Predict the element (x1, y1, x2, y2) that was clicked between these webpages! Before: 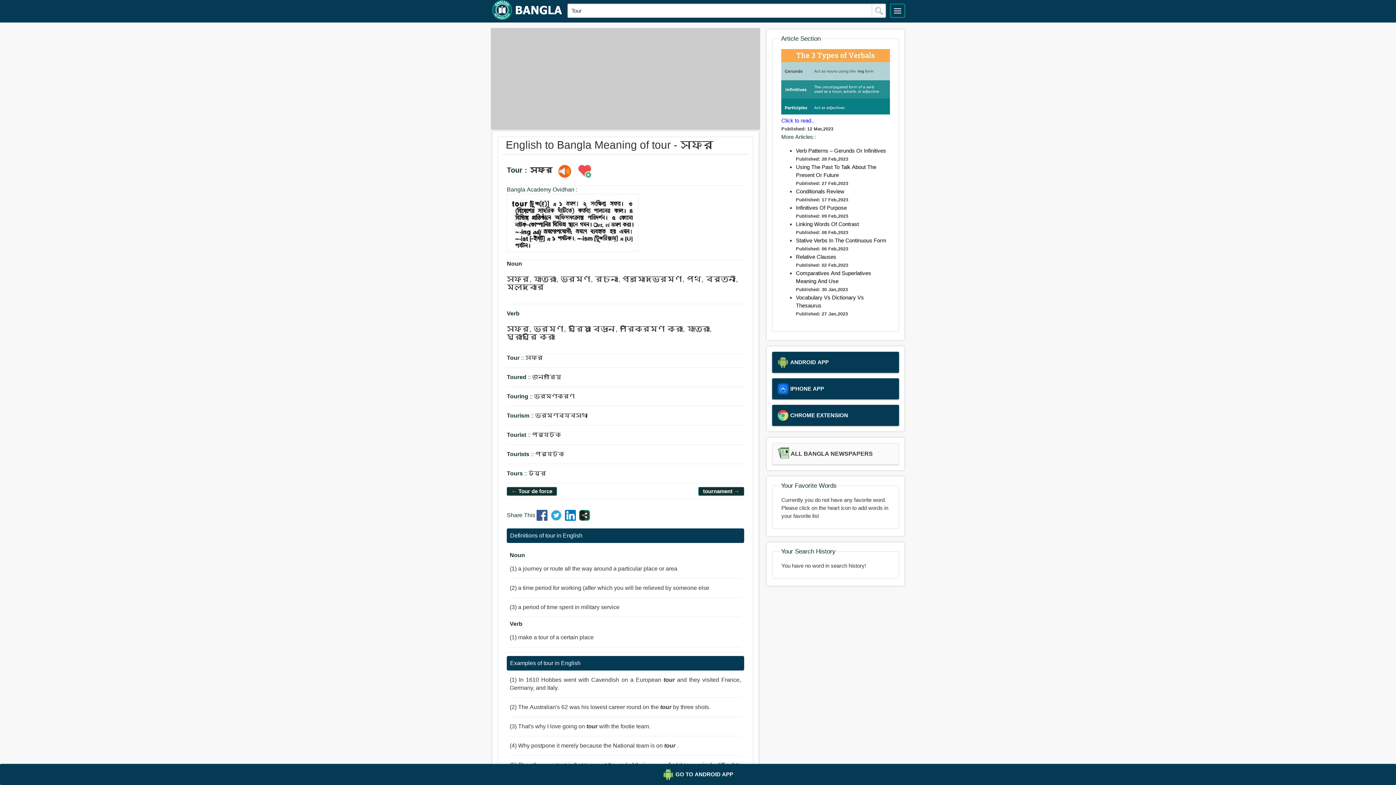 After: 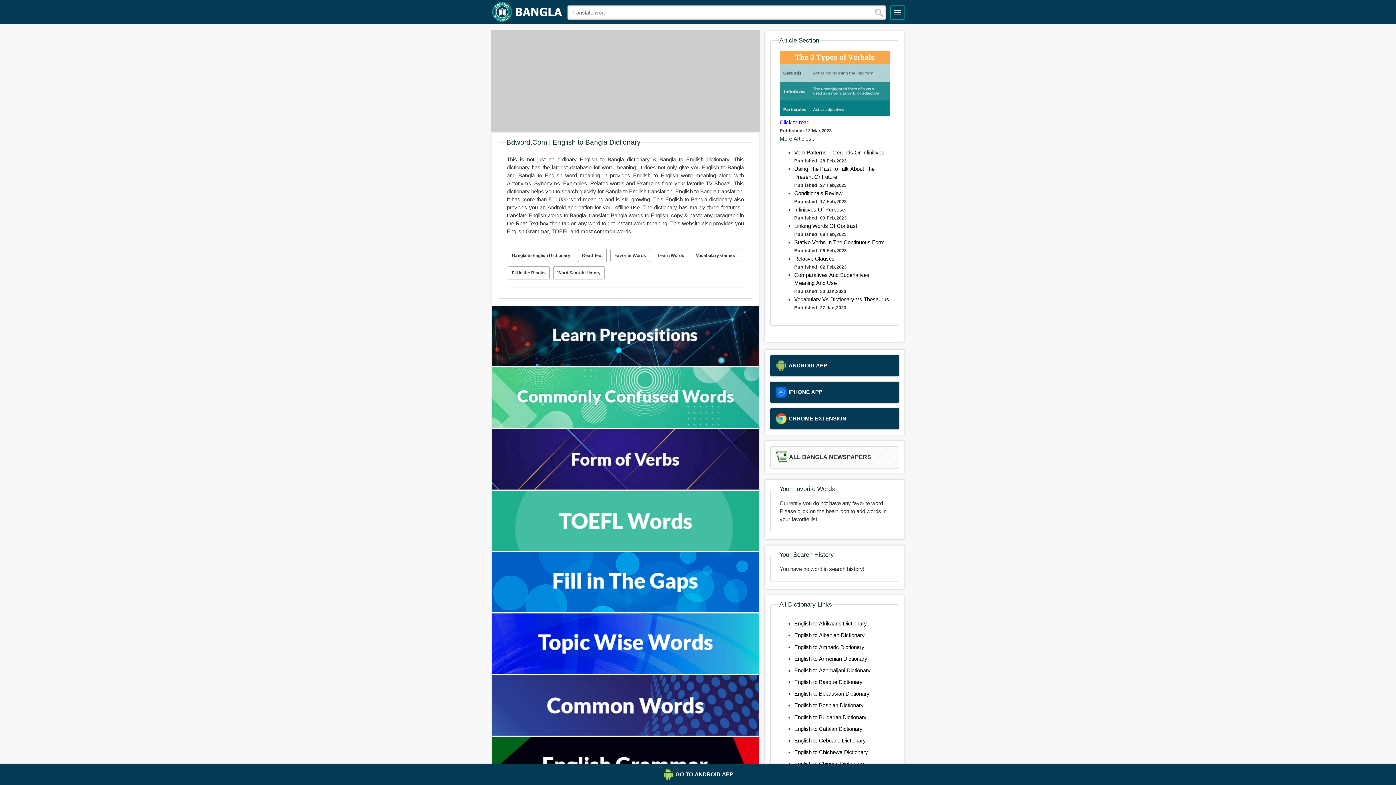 Action: bbox: (491, 0, 562, 22)